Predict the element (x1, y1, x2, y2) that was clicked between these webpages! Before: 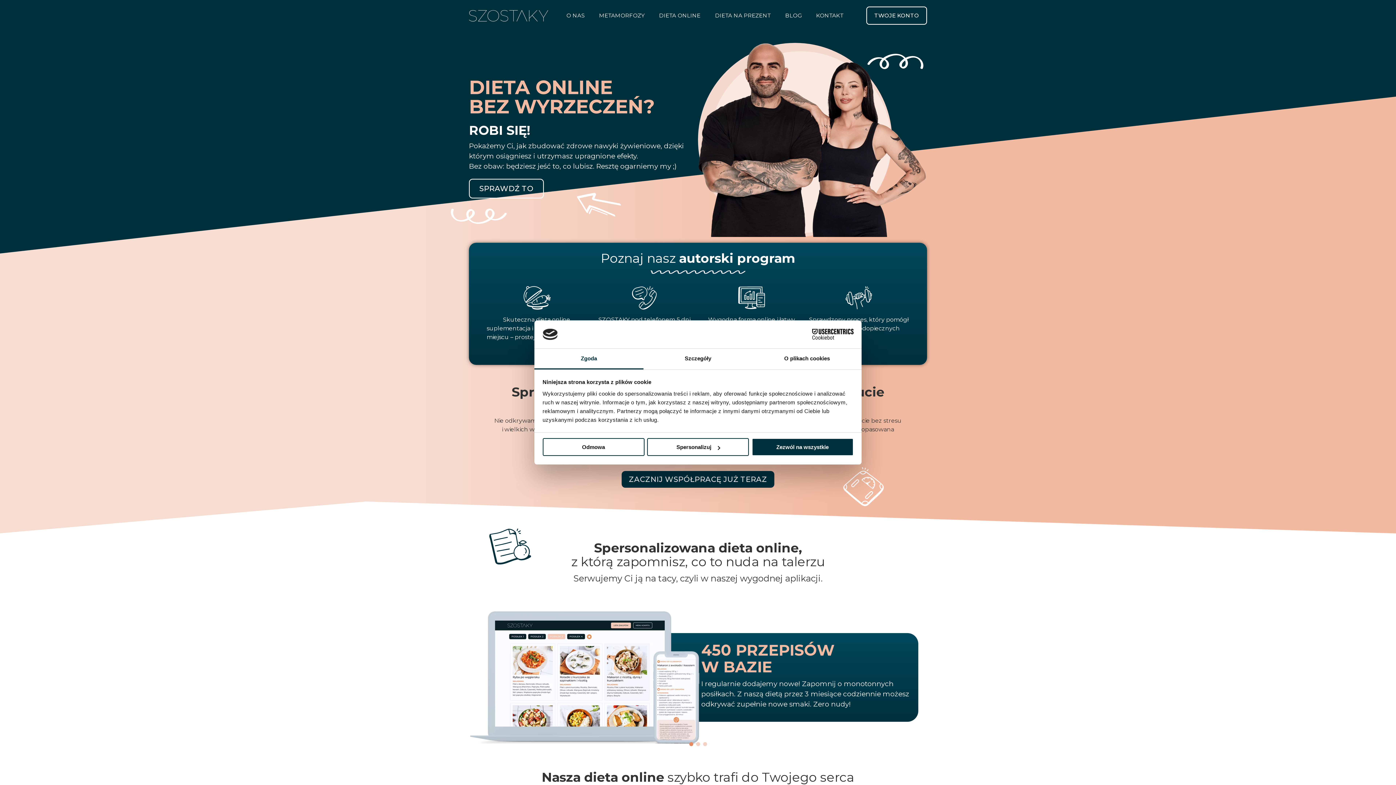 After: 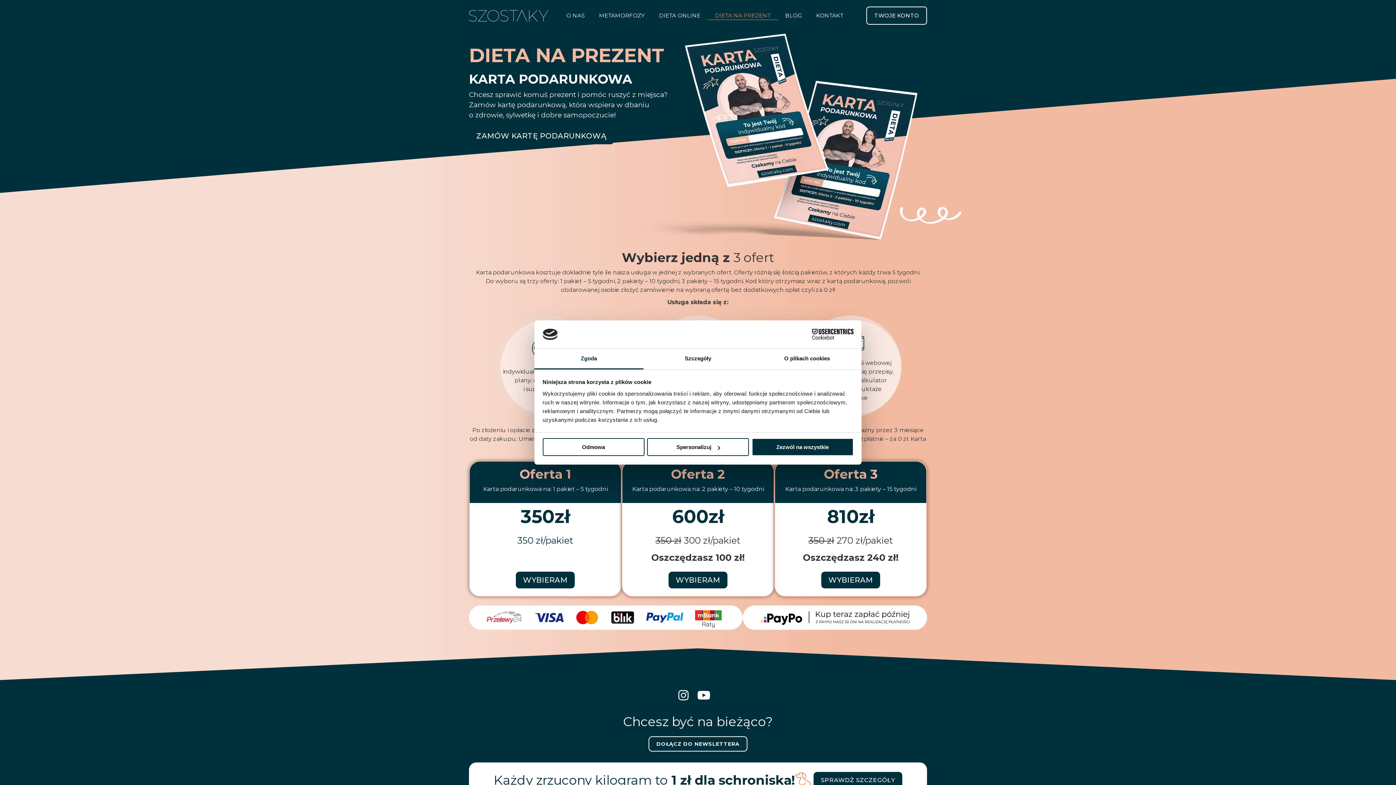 Action: bbox: (708, 11, 778, 19) label: DIETA NA PREZENT